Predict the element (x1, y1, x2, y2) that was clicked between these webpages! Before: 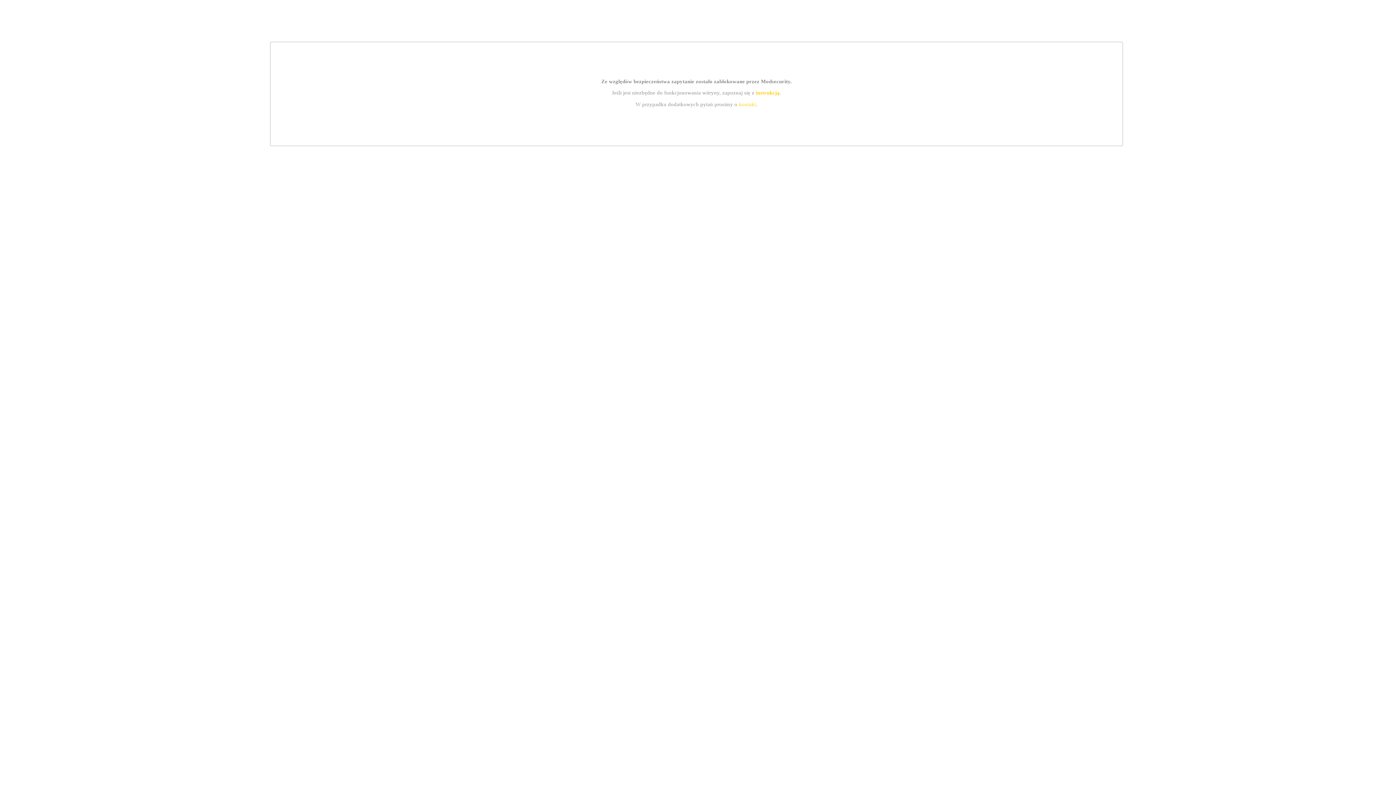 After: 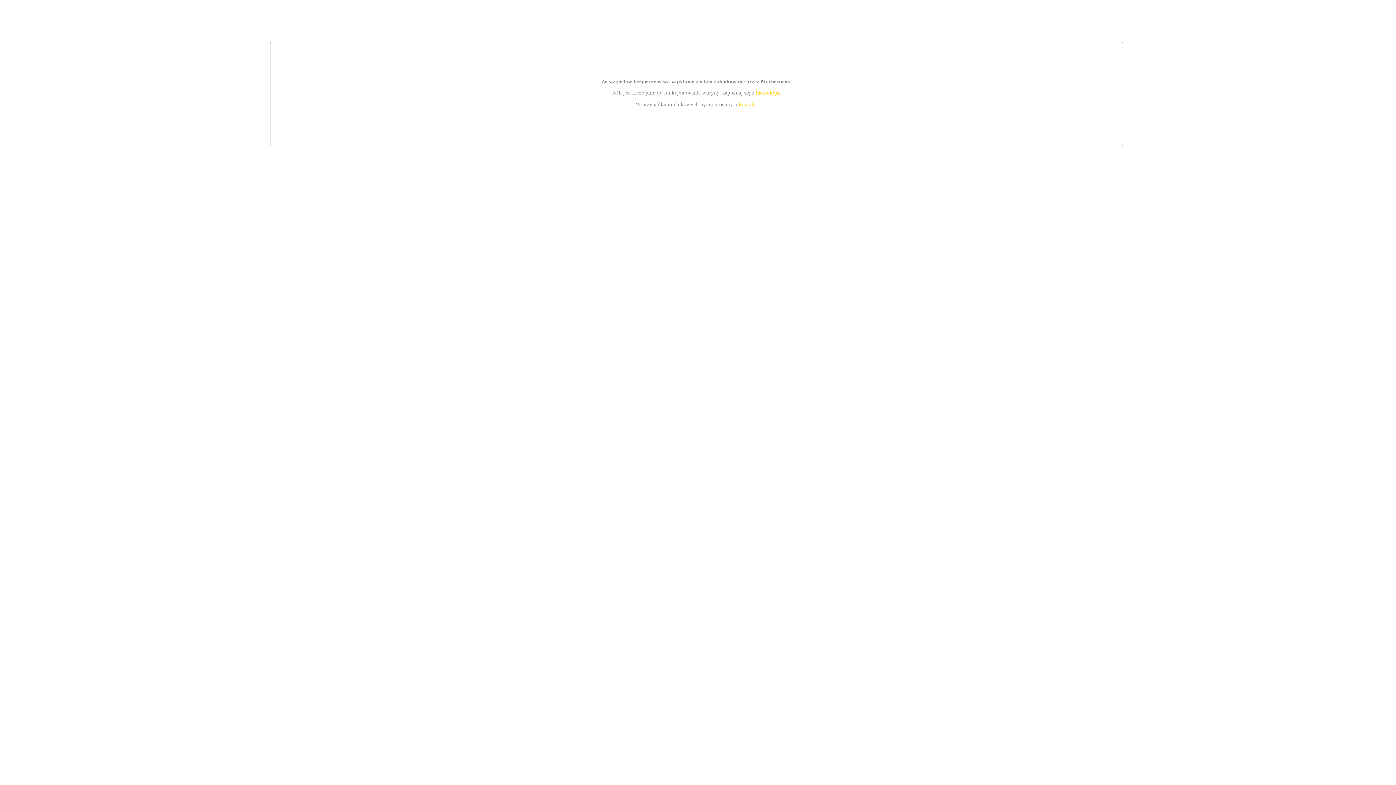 Action: bbox: (755, 89, 779, 95) label: instrukcją